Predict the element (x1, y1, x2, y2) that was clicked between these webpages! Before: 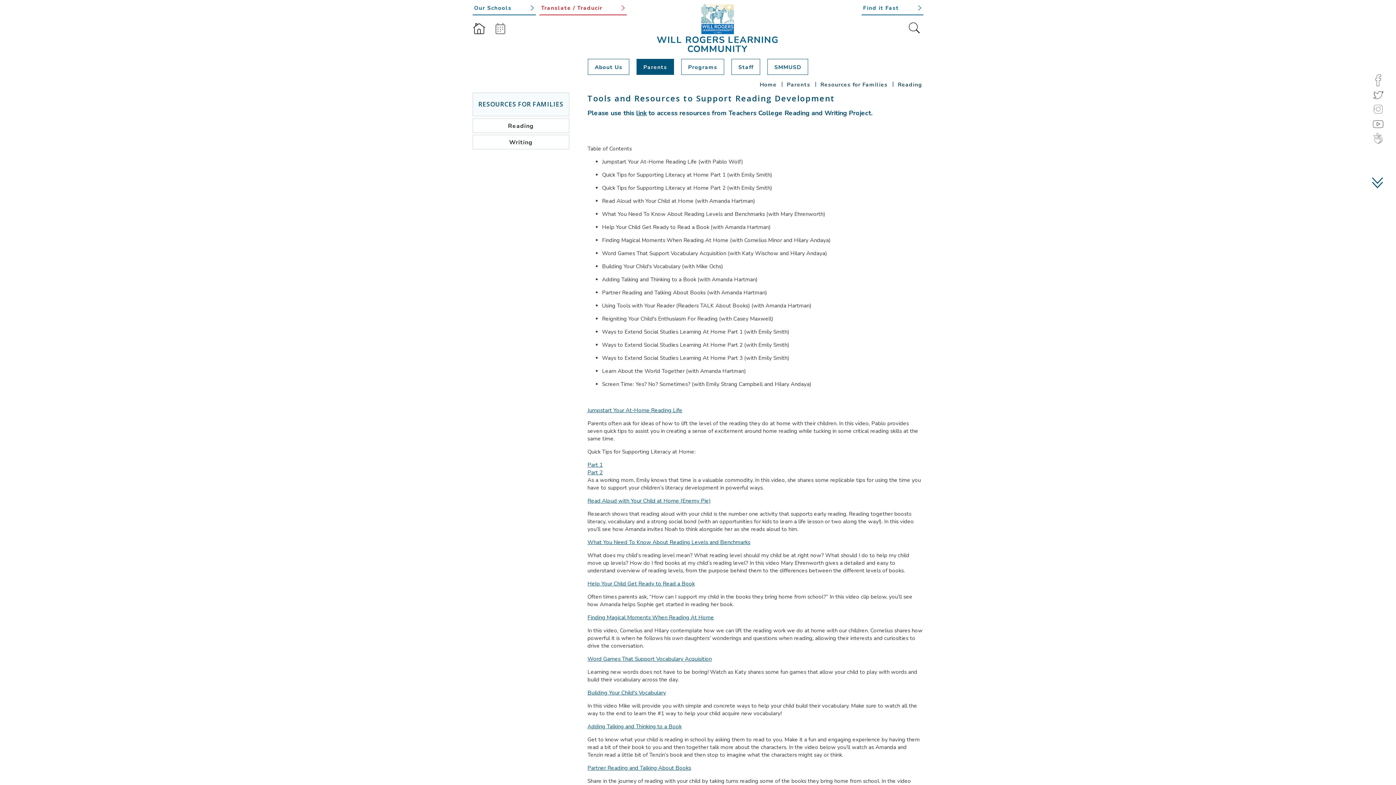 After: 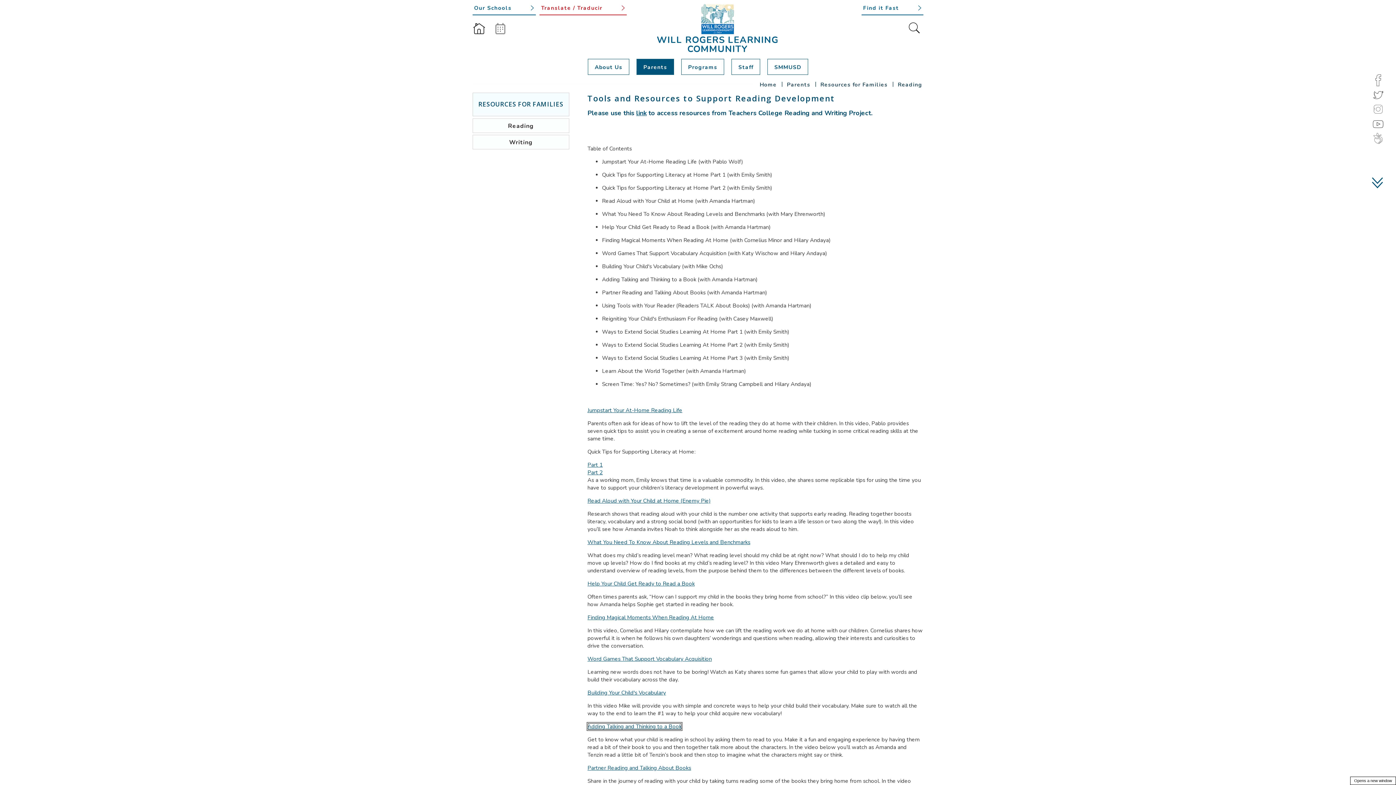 Action: label: Adding Talking and Thinking to a Book - Opens a new window bbox: (587, 723, 681, 730)